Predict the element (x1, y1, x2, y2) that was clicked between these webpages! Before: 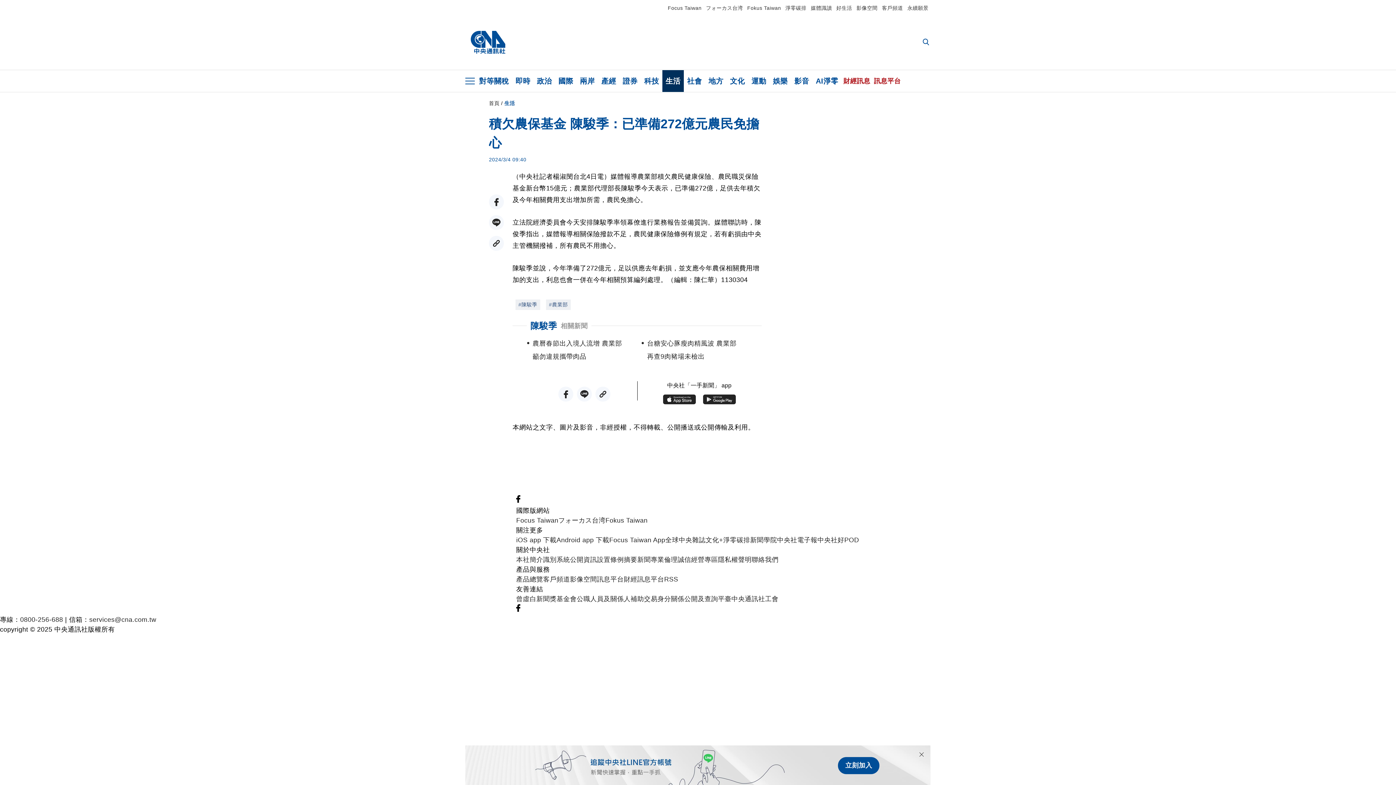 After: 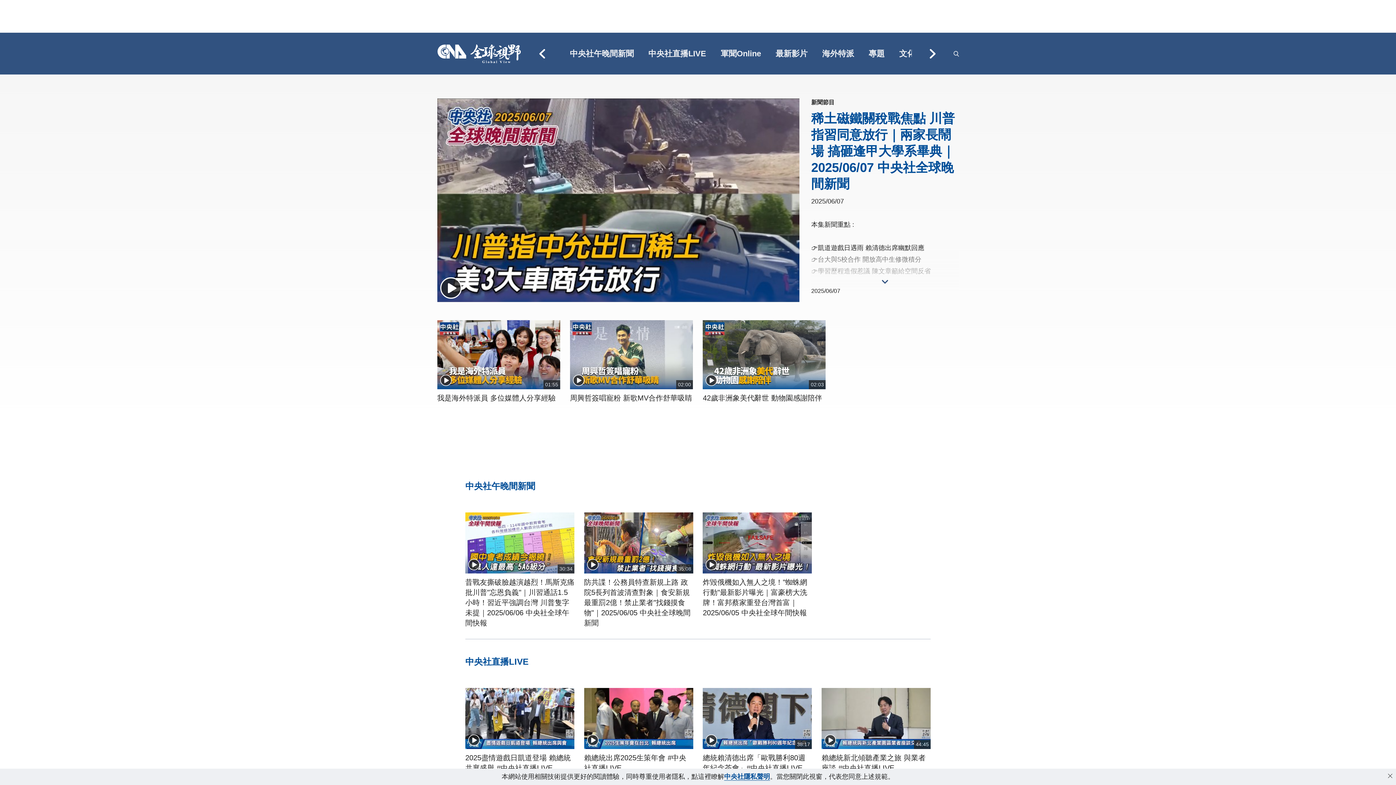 Action: bbox: (791, 70, 812, 92) label: 影音